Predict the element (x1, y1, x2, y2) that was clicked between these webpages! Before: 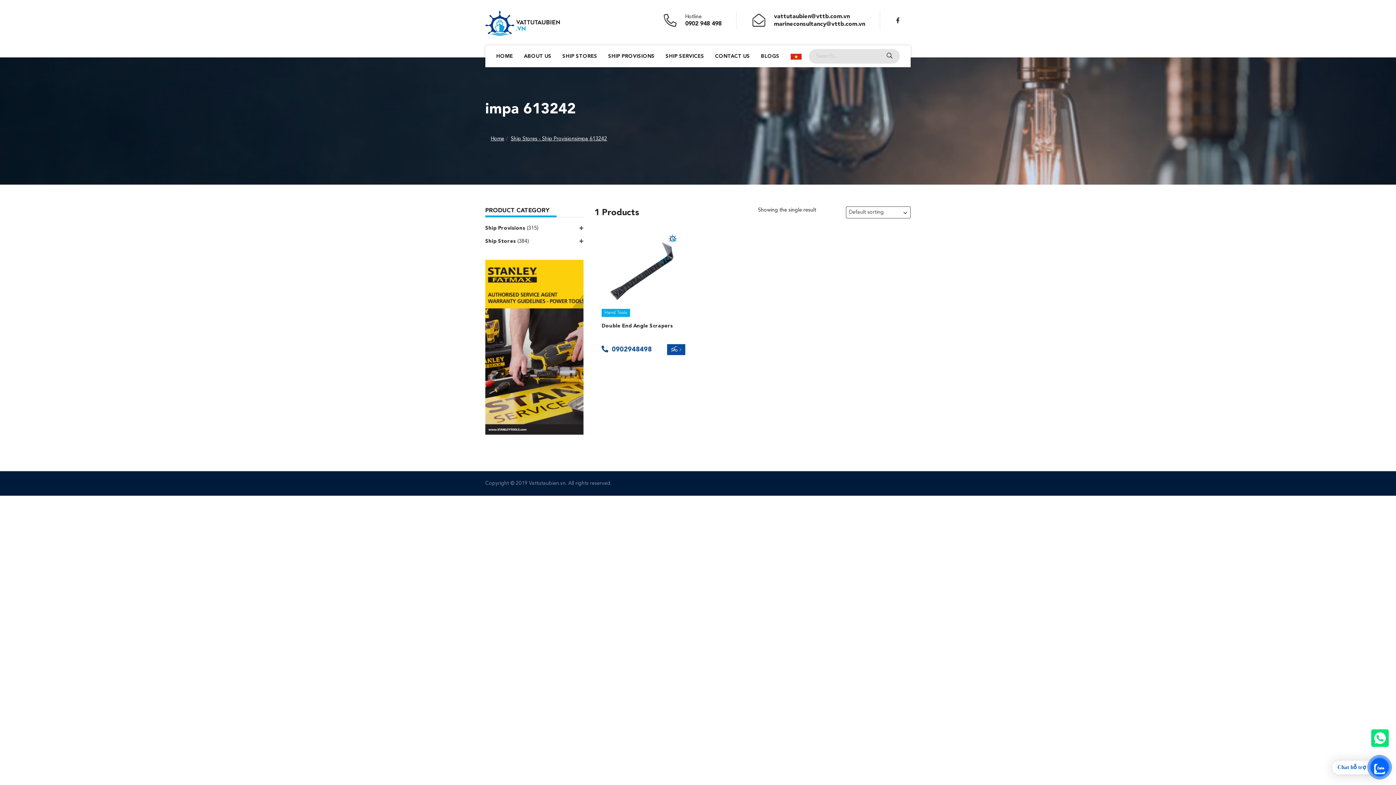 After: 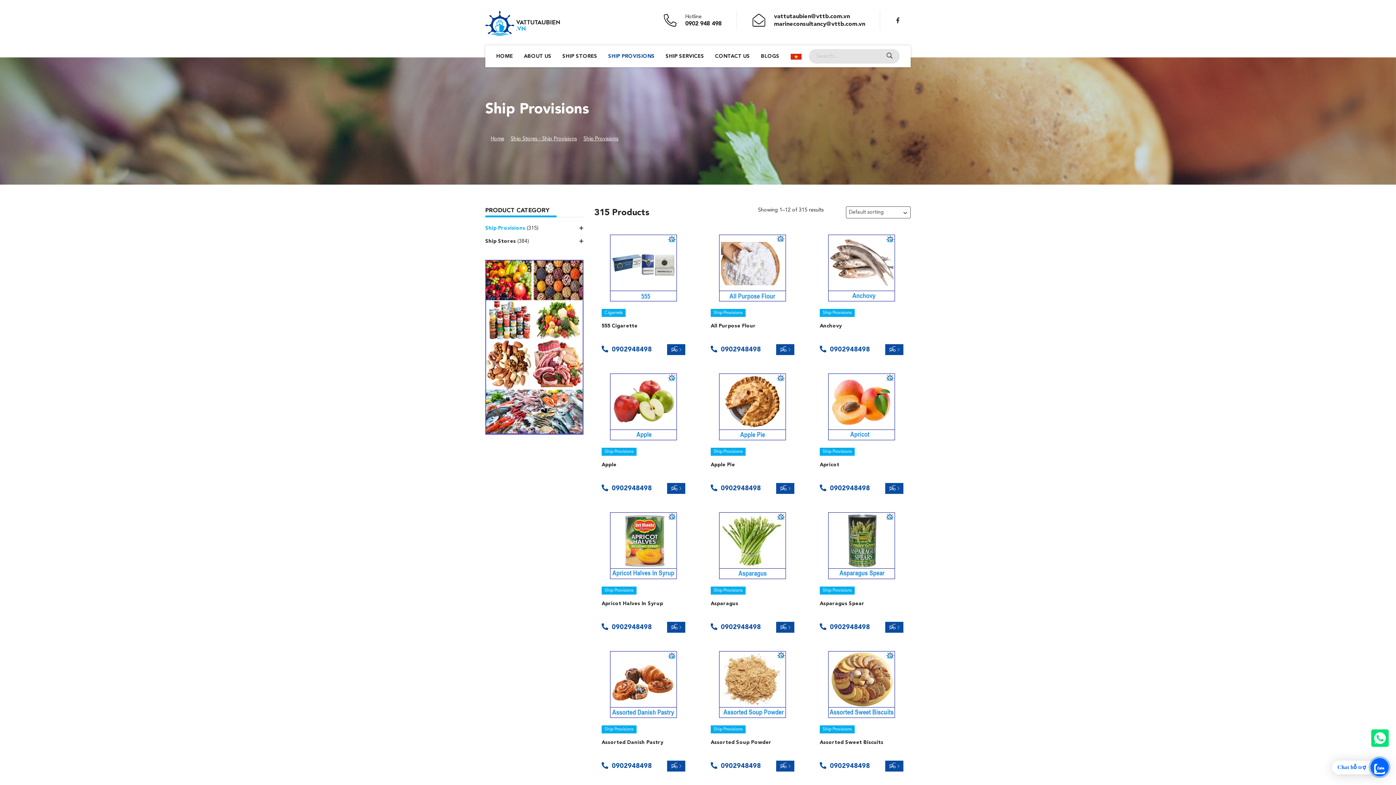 Action: bbox: (485, 225, 525, 230) label: Ship Provisions